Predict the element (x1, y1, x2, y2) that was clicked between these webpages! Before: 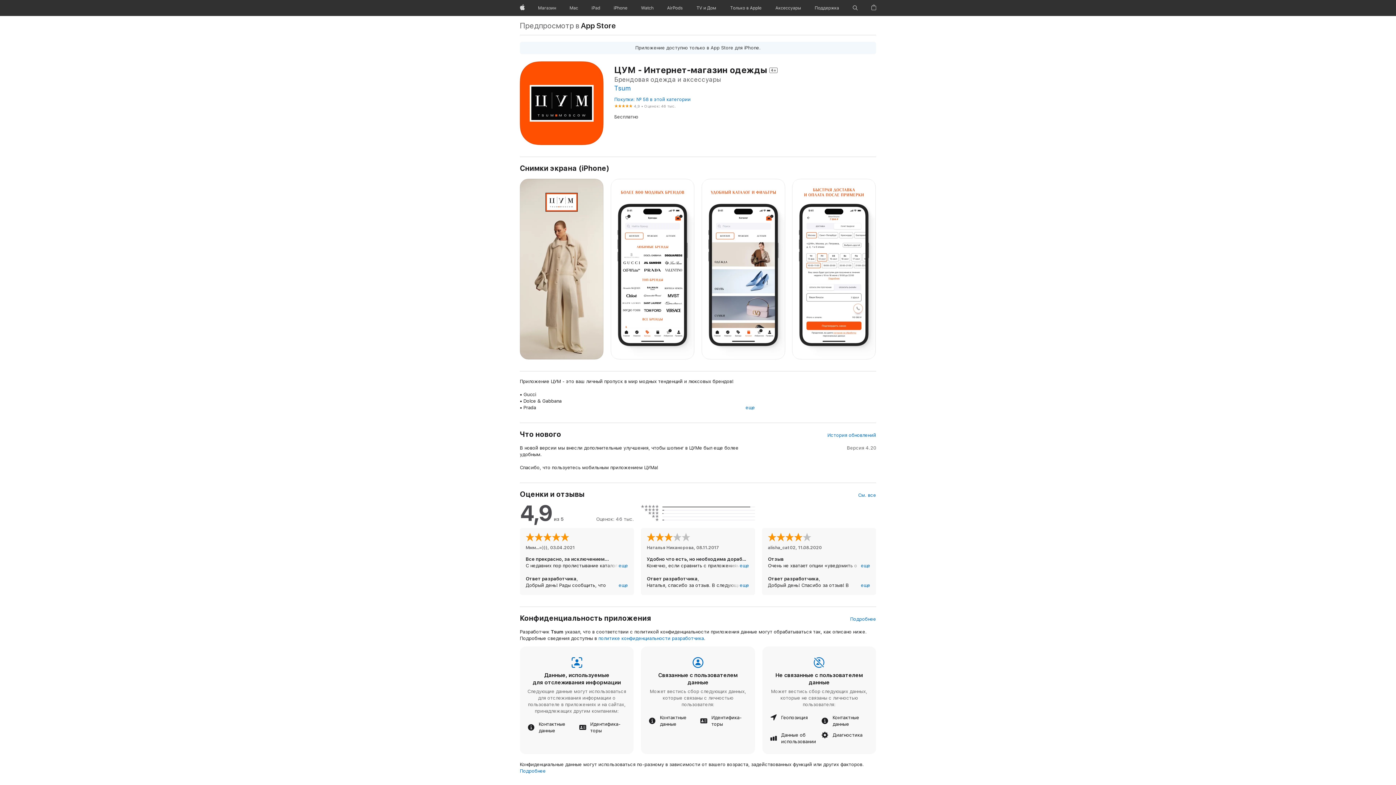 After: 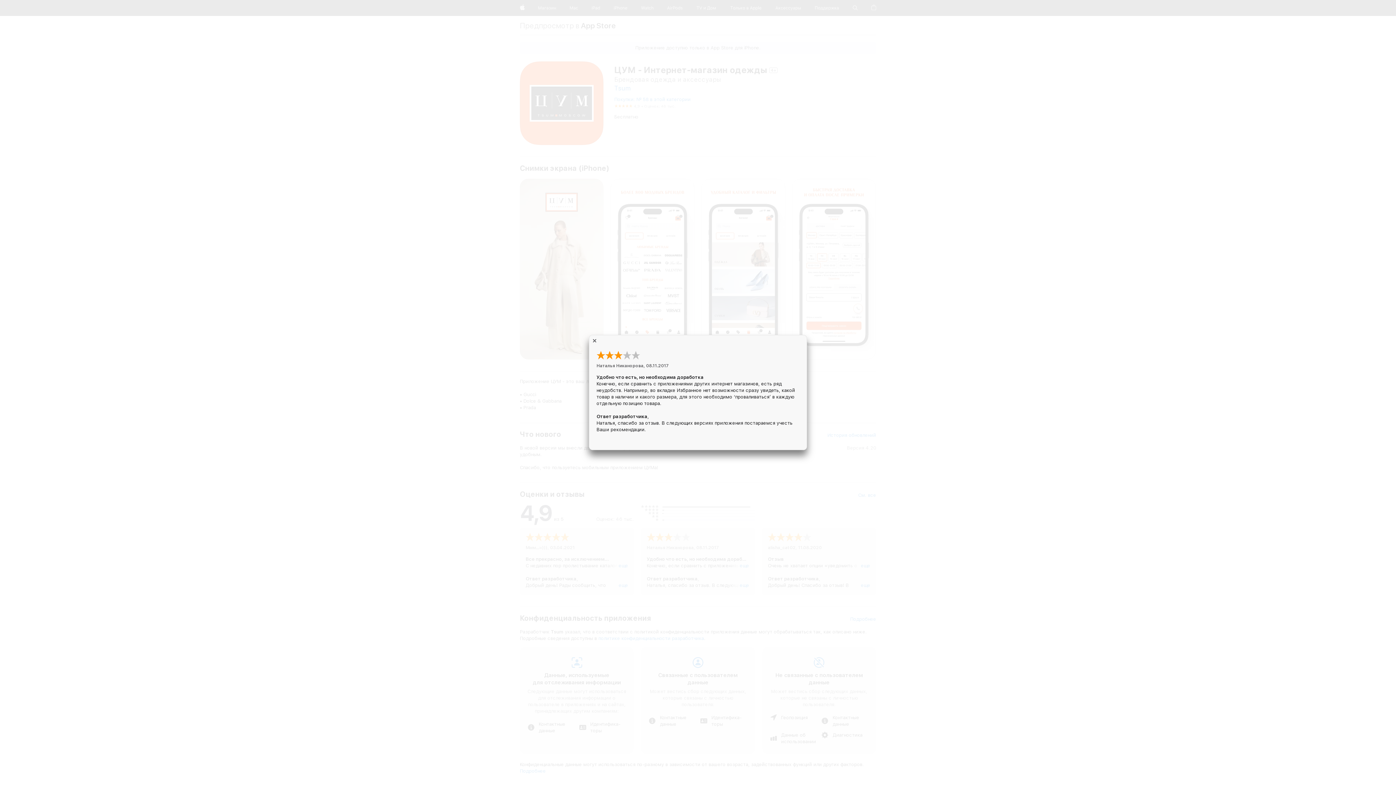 Action: bbox: (740, 562, 749, 569) label: еще